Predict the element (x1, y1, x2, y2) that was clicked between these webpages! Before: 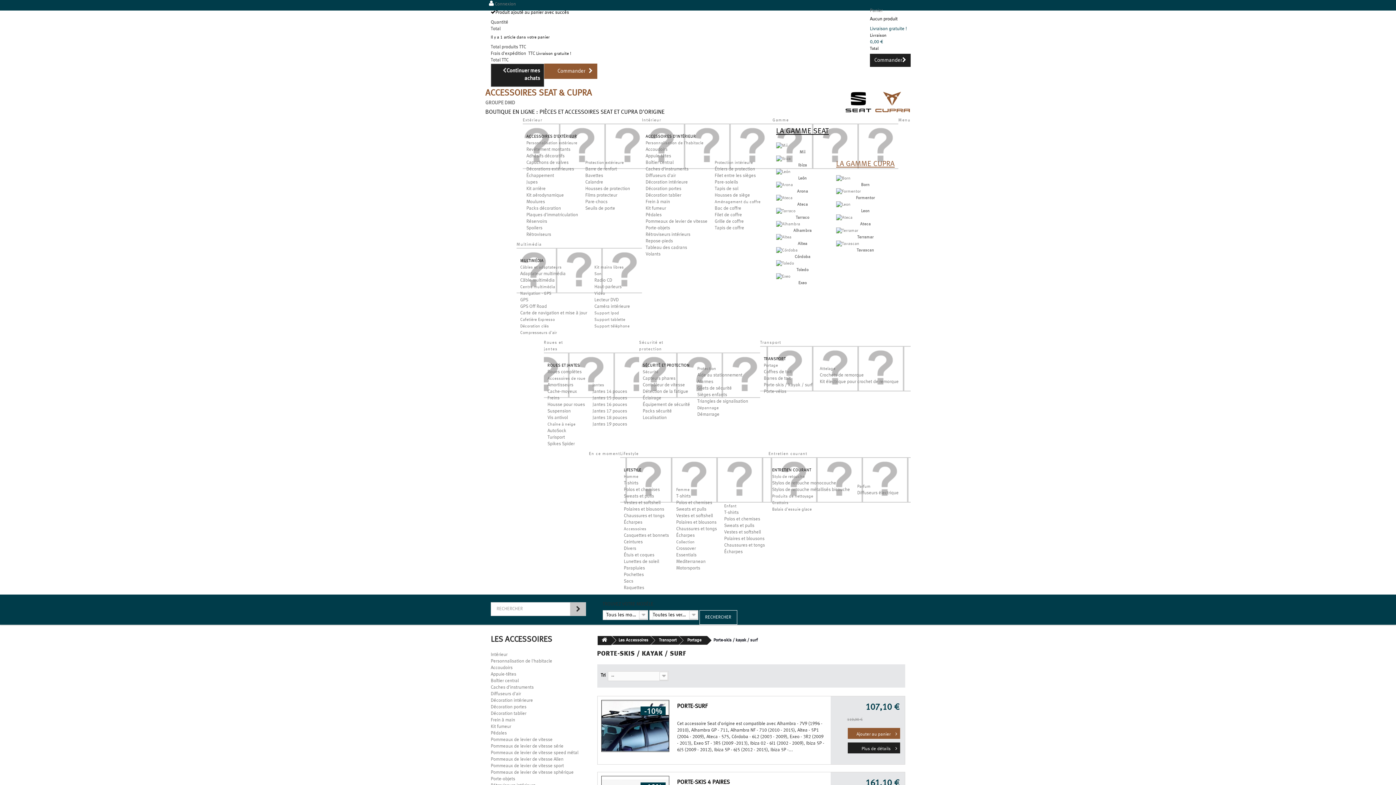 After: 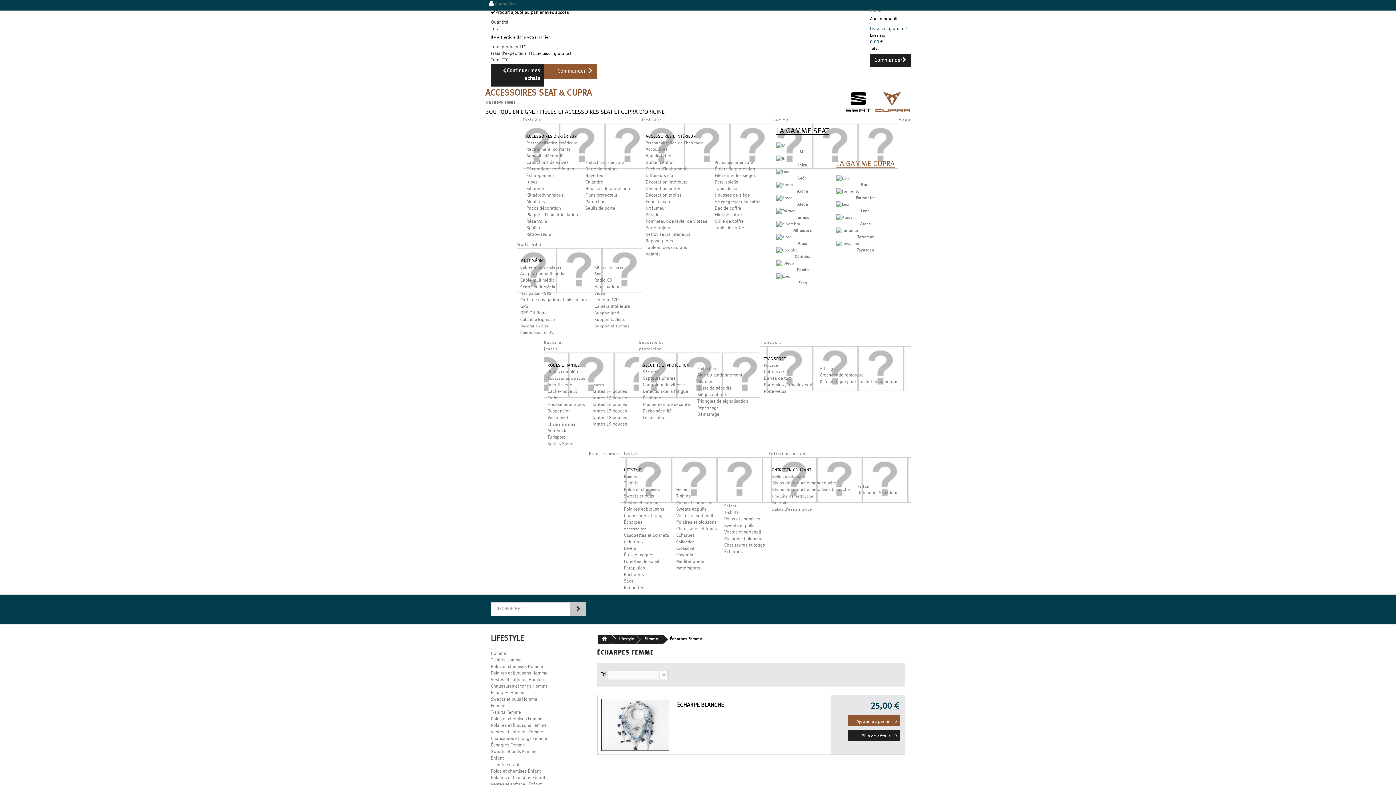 Action: label: Écharpes bbox: (676, 533, 694, 538)